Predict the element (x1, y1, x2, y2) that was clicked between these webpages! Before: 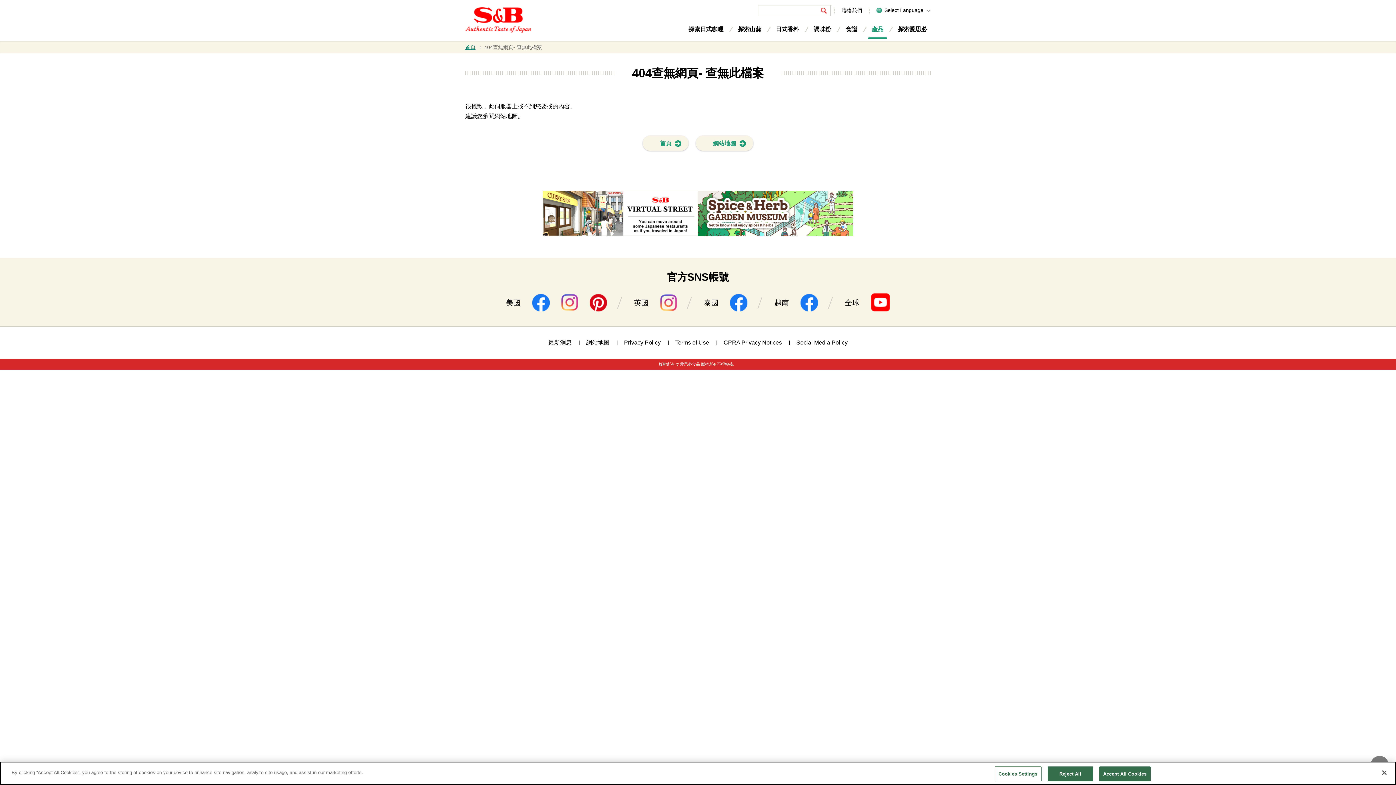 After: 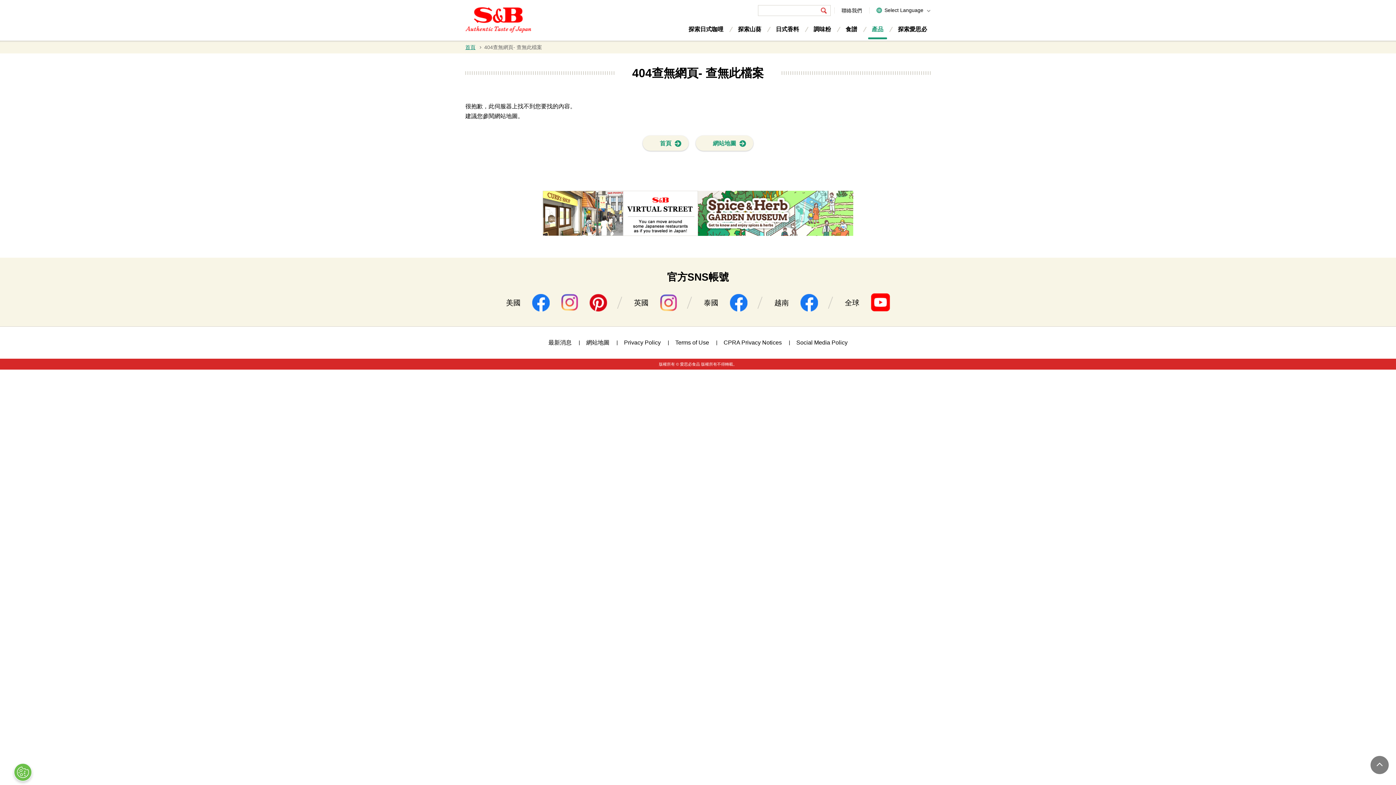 Action: bbox: (871, 304, 890, 310)